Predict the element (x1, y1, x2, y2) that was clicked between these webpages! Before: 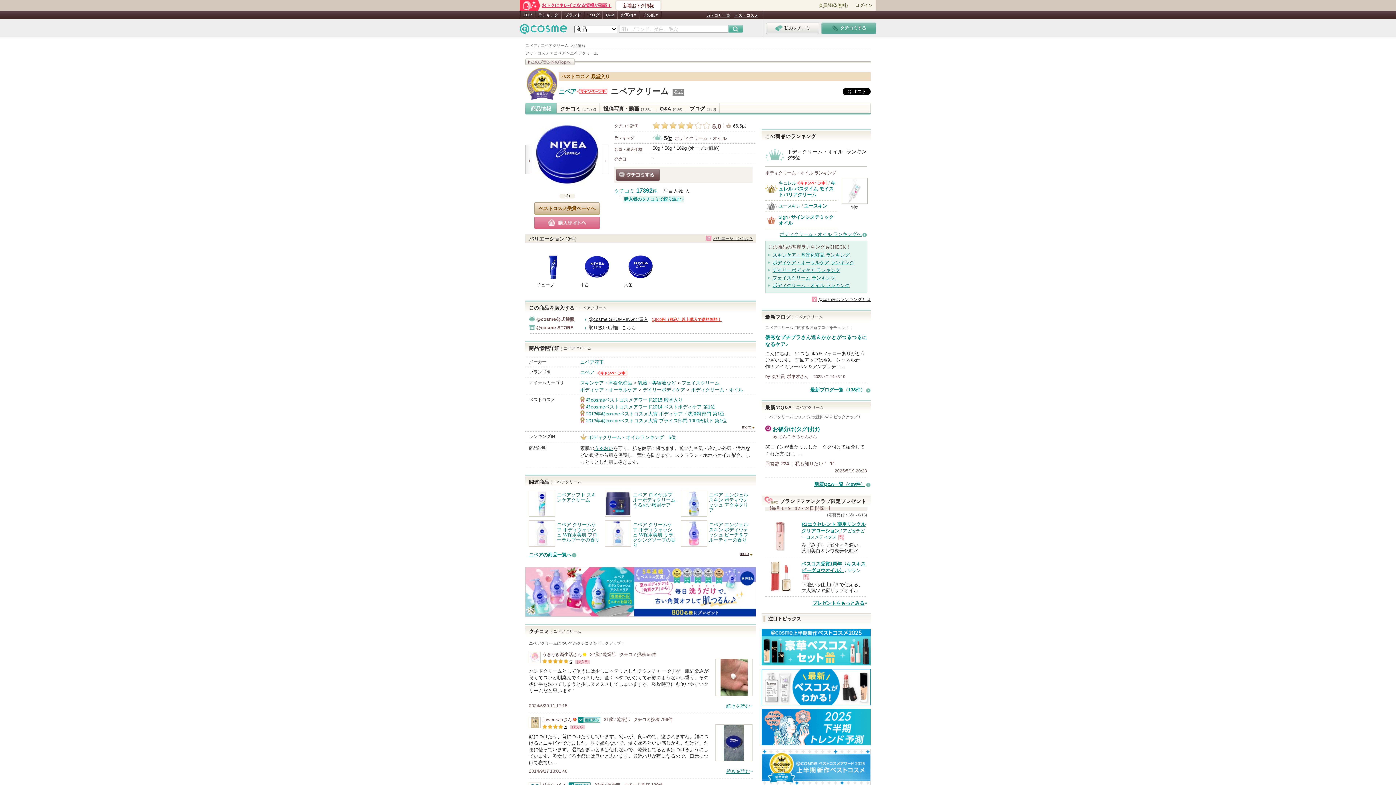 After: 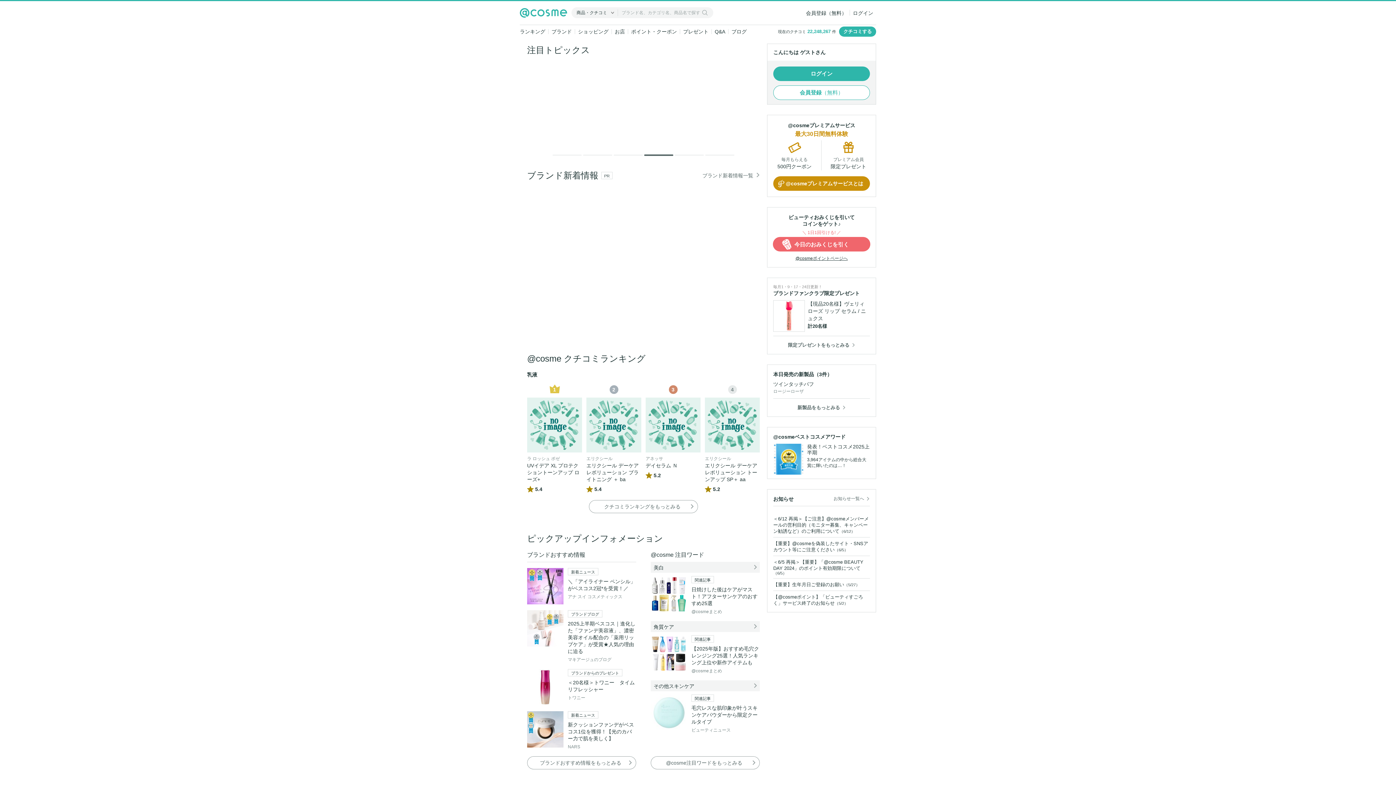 Action: bbox: (525, 50, 549, 55) label: アットコスメ